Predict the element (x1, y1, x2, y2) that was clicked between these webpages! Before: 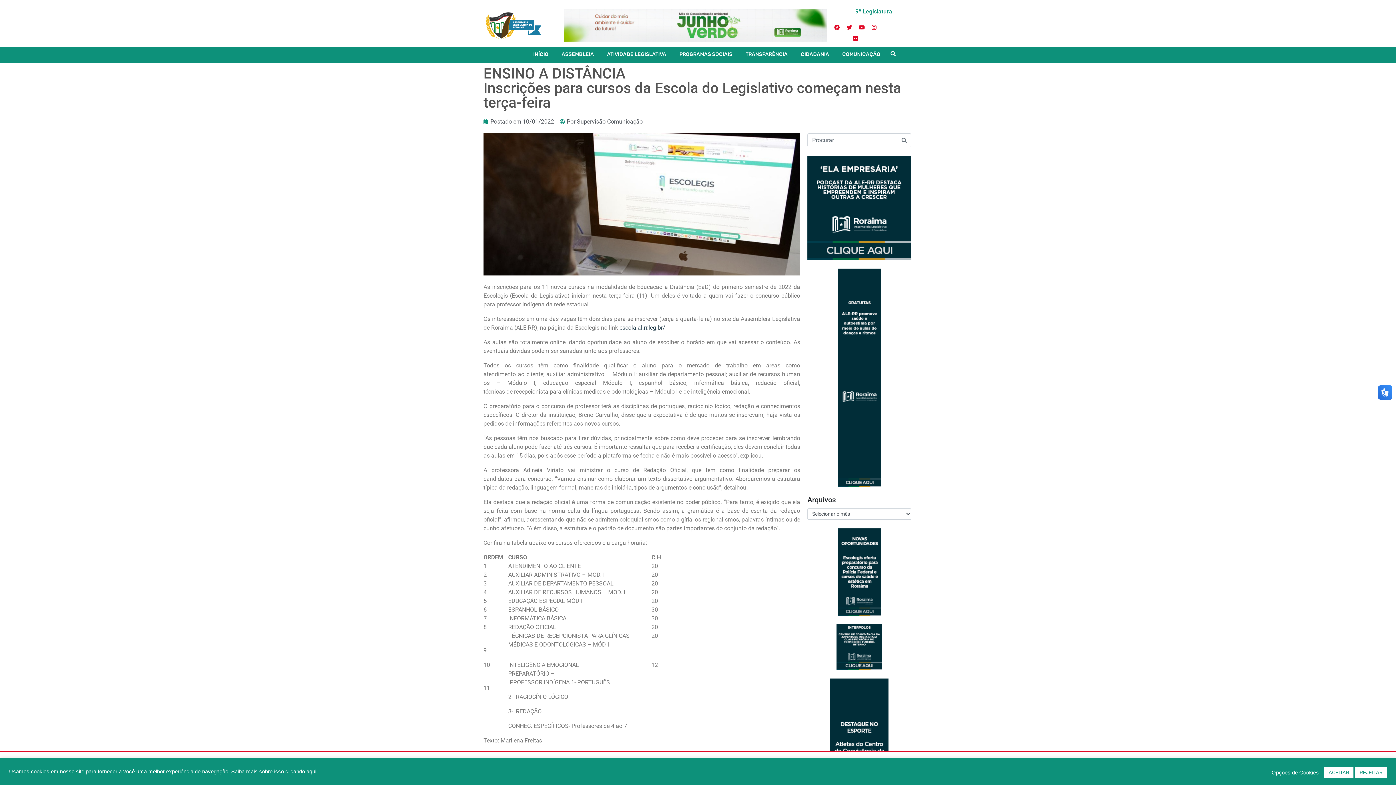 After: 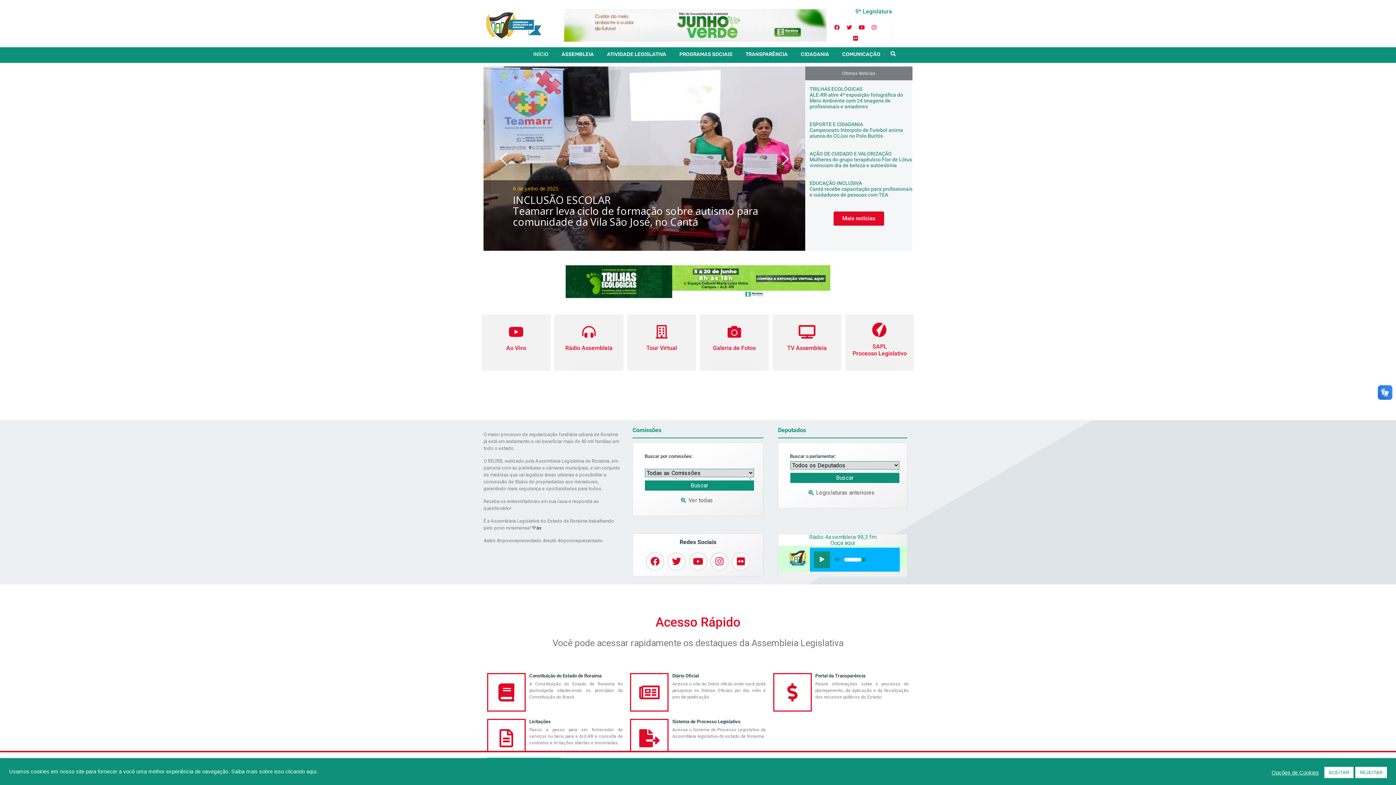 Action: label: INÍCIO bbox: (533, 51, 548, 57)